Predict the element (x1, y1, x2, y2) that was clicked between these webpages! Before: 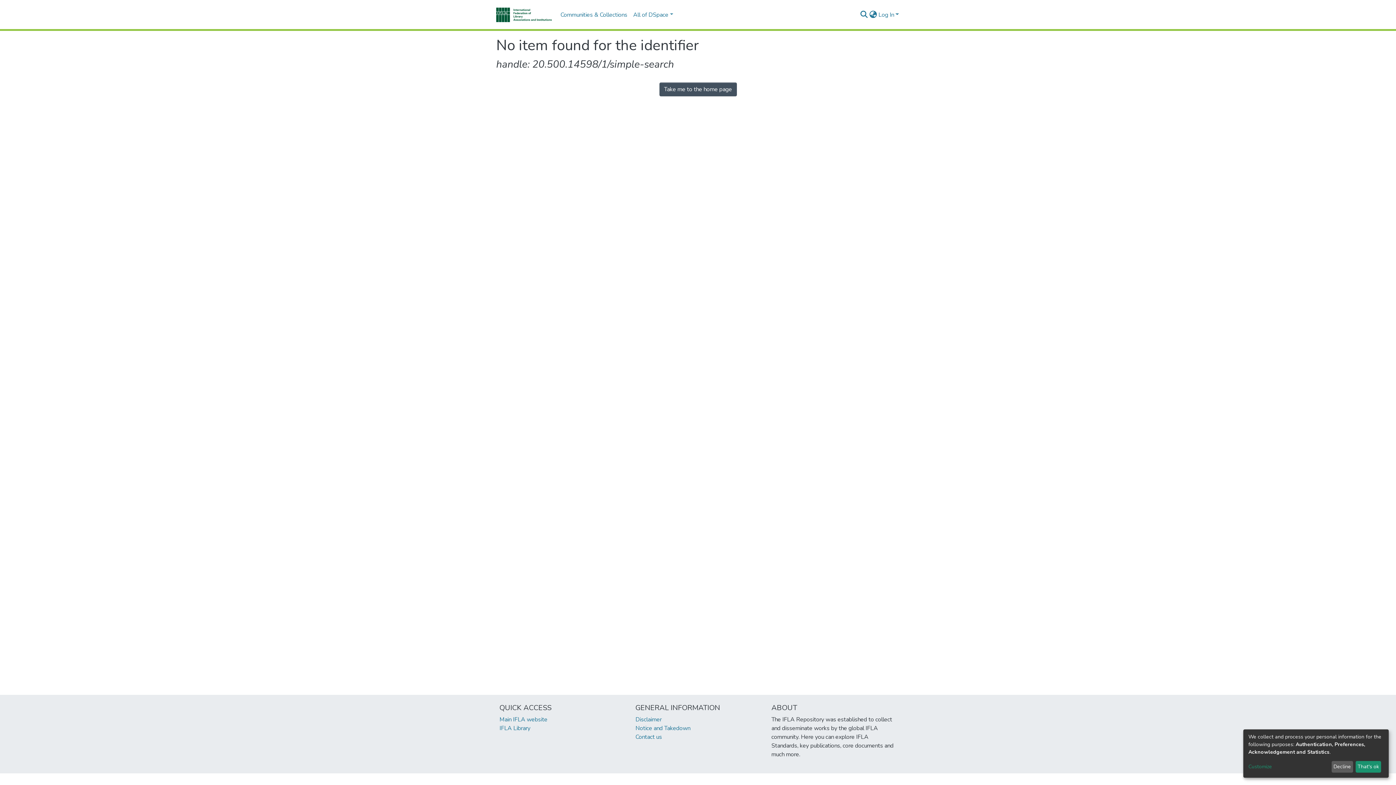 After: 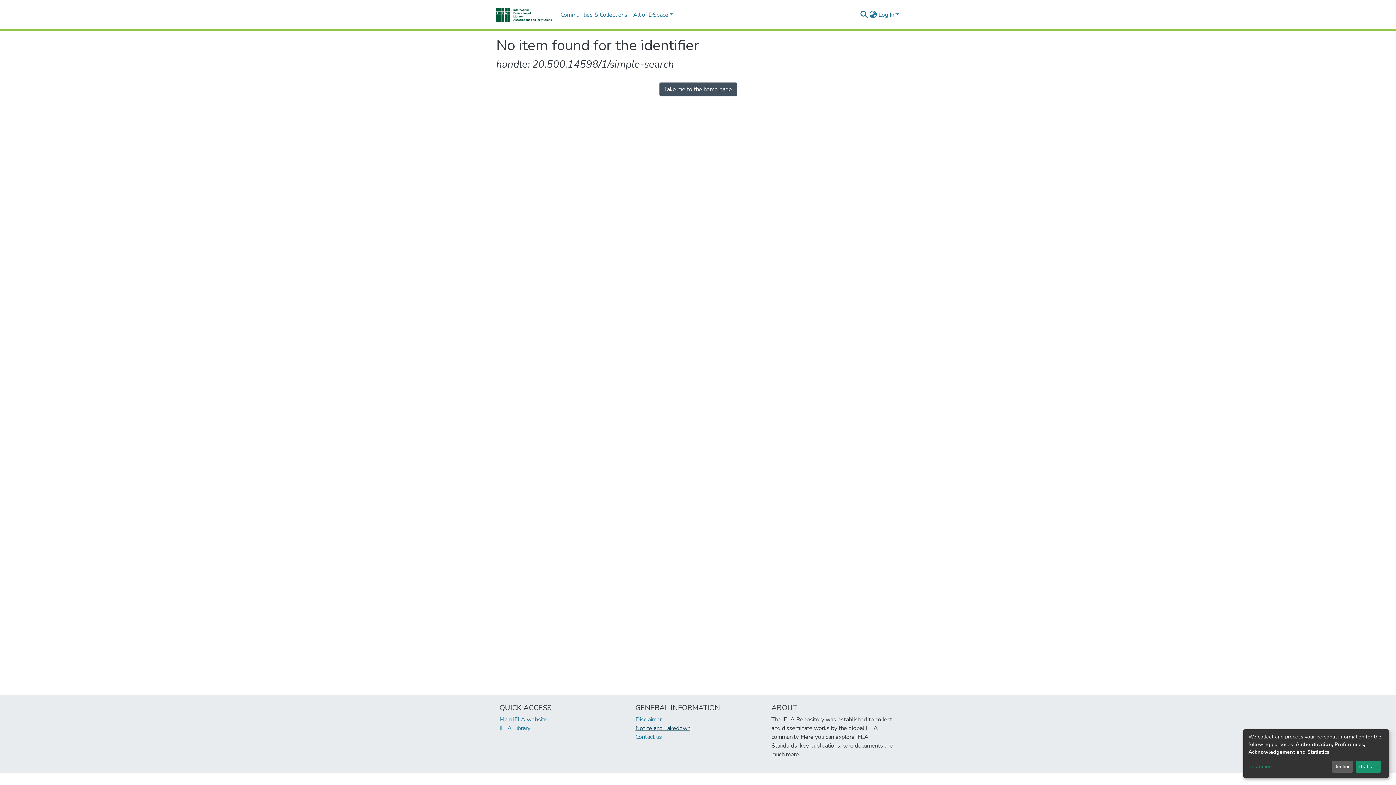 Action: bbox: (635, 724, 690, 732) label: Notice and Takedown